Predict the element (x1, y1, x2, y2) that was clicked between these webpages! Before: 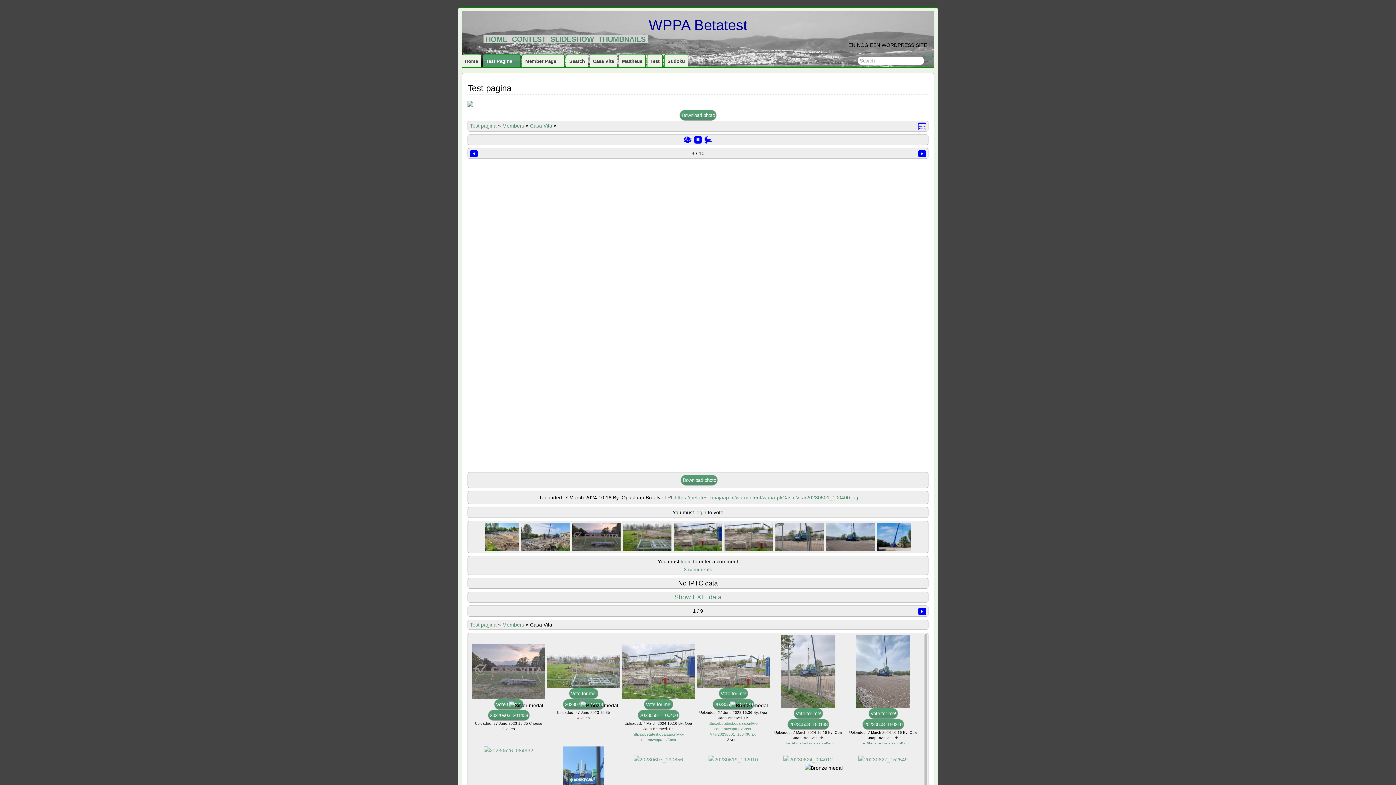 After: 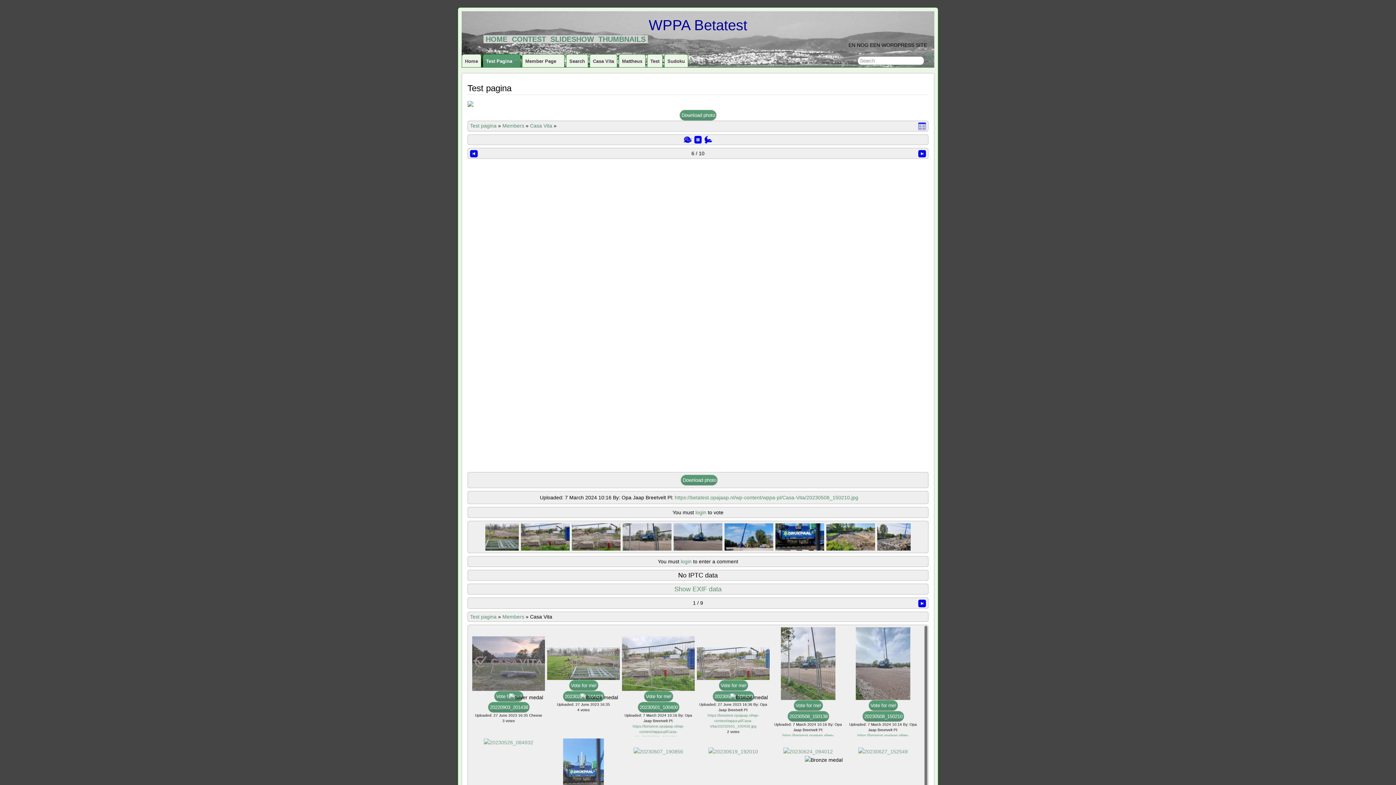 Action: bbox: (707, 729, 759, 744) label: https://betatest.opajaap.nl/wp-content/wppa-pl/Casa-Vita/20230501_100430.jpg